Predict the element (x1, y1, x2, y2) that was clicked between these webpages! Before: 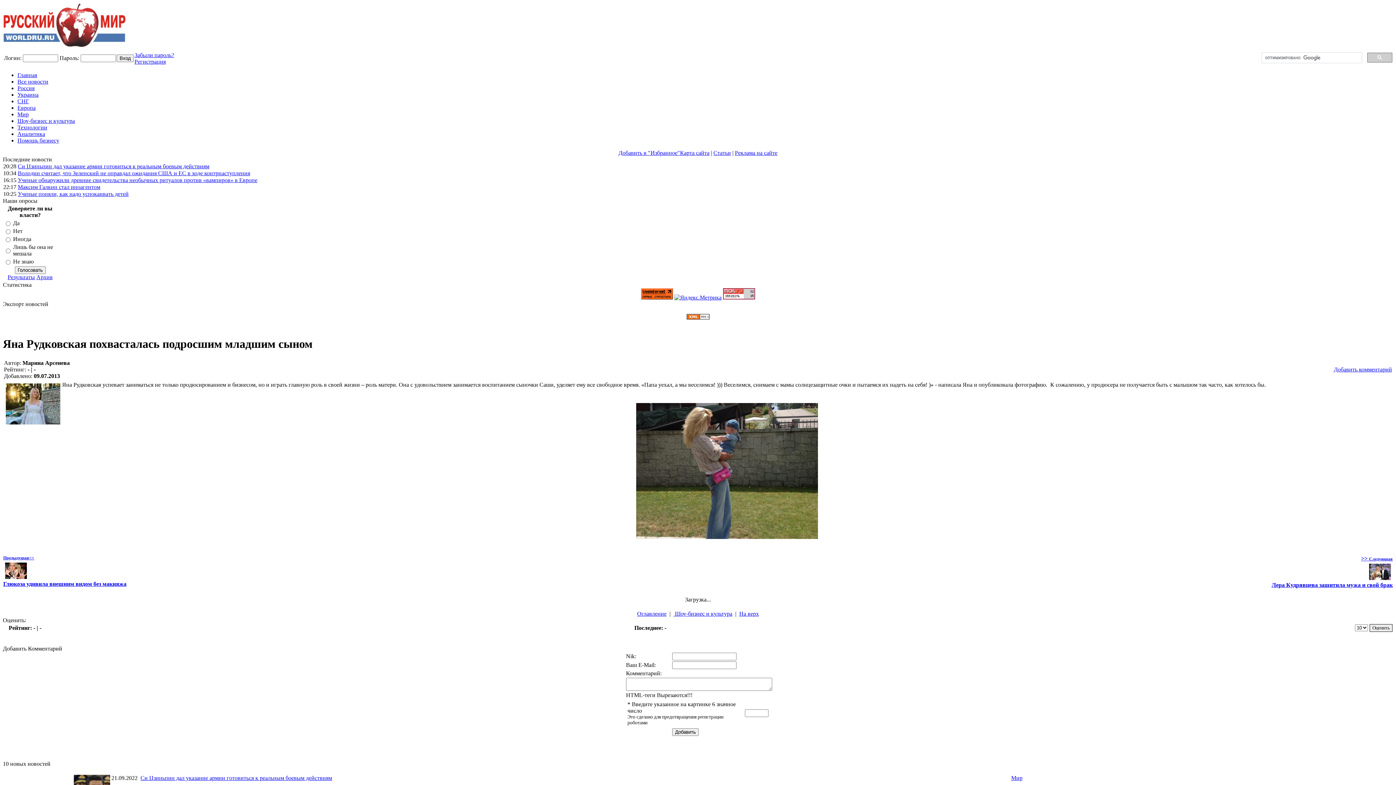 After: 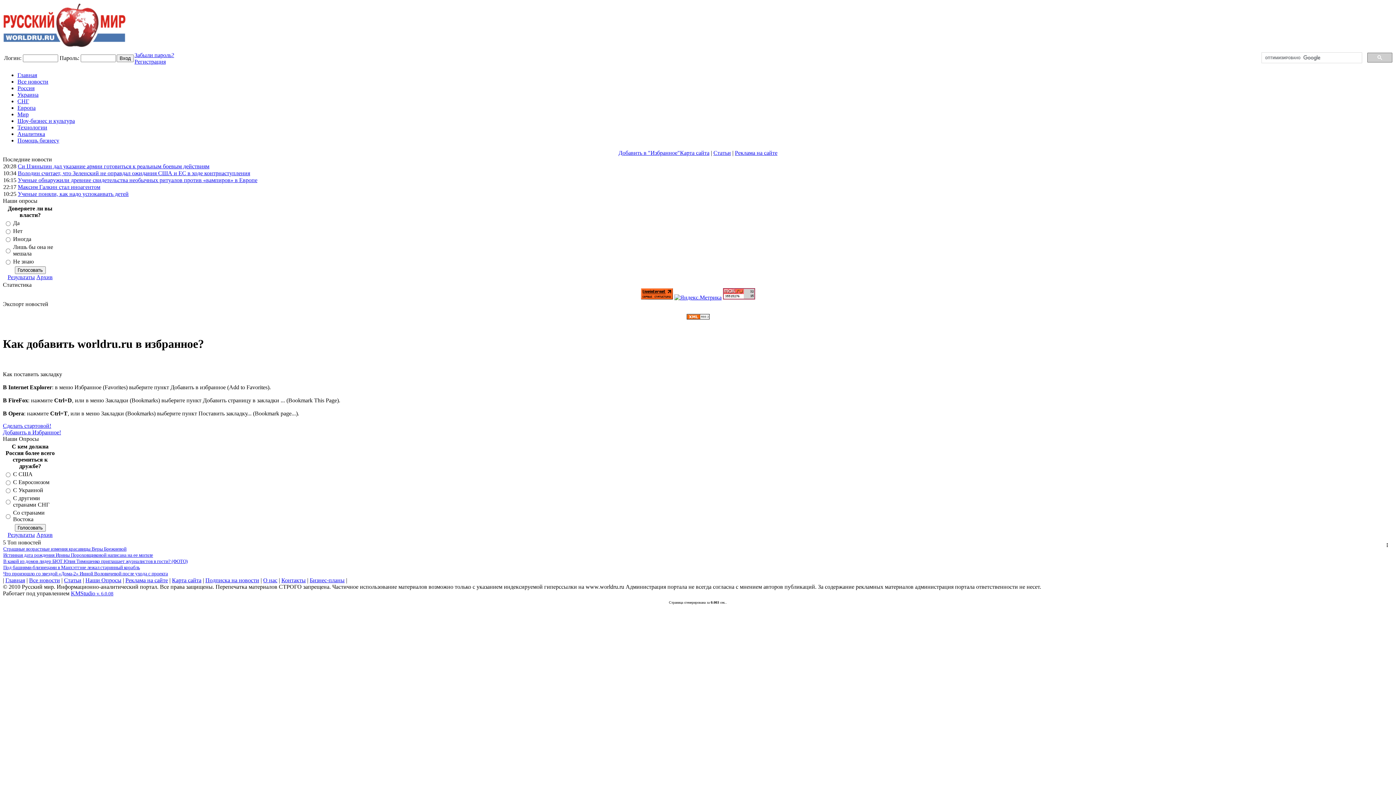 Action: bbox: (618, 149, 680, 156) label: Добавить в "Избранное"